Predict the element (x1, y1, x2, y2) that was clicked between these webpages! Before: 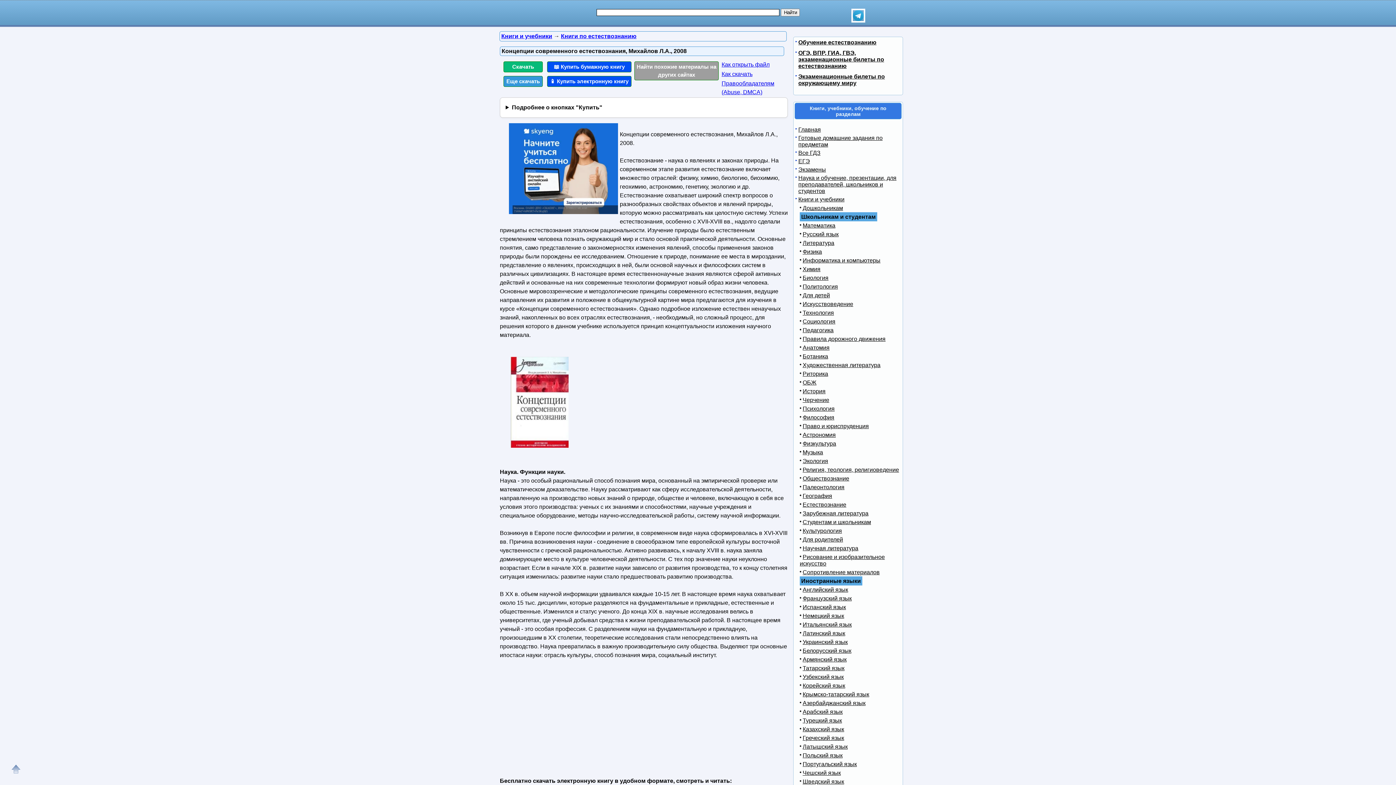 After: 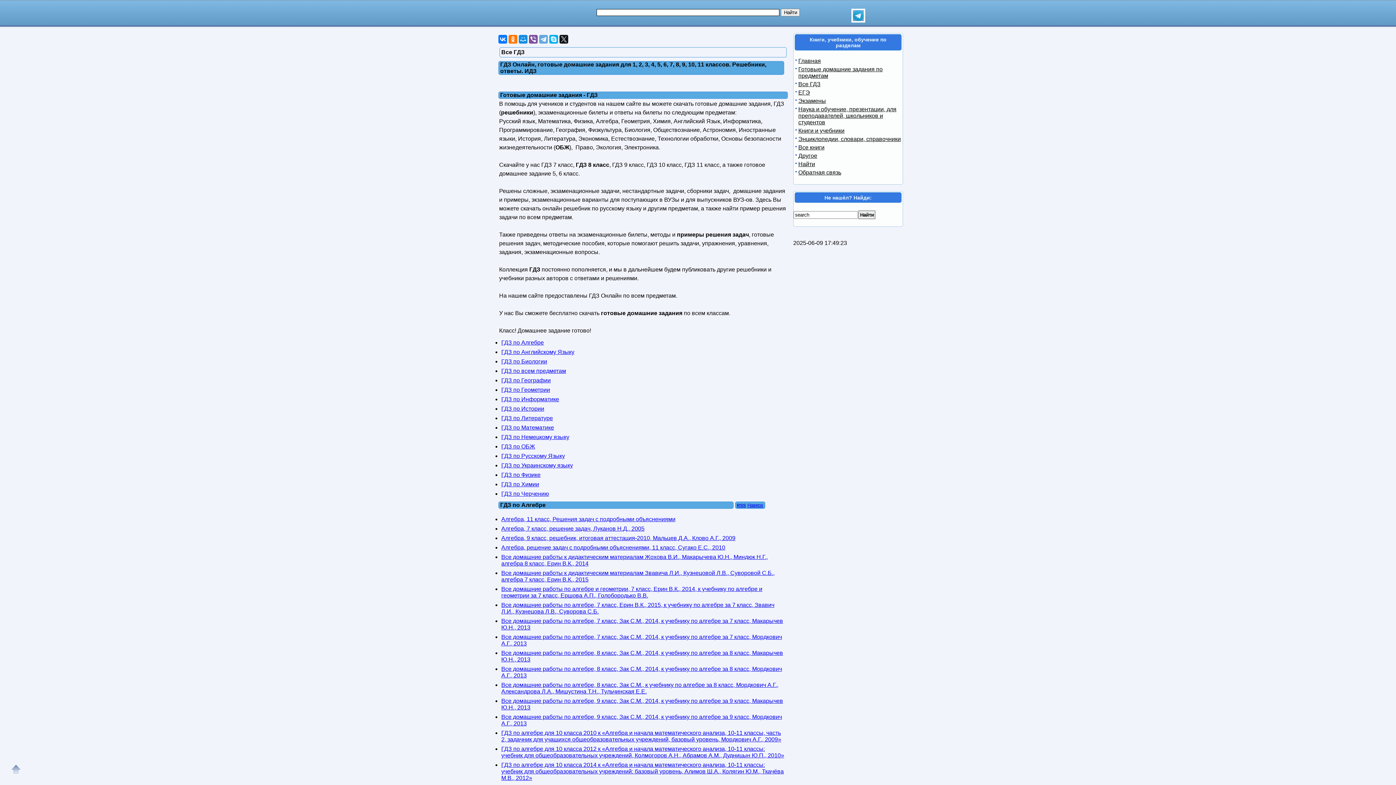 Action: label: Все ГДЗ bbox: (798, 149, 820, 156)